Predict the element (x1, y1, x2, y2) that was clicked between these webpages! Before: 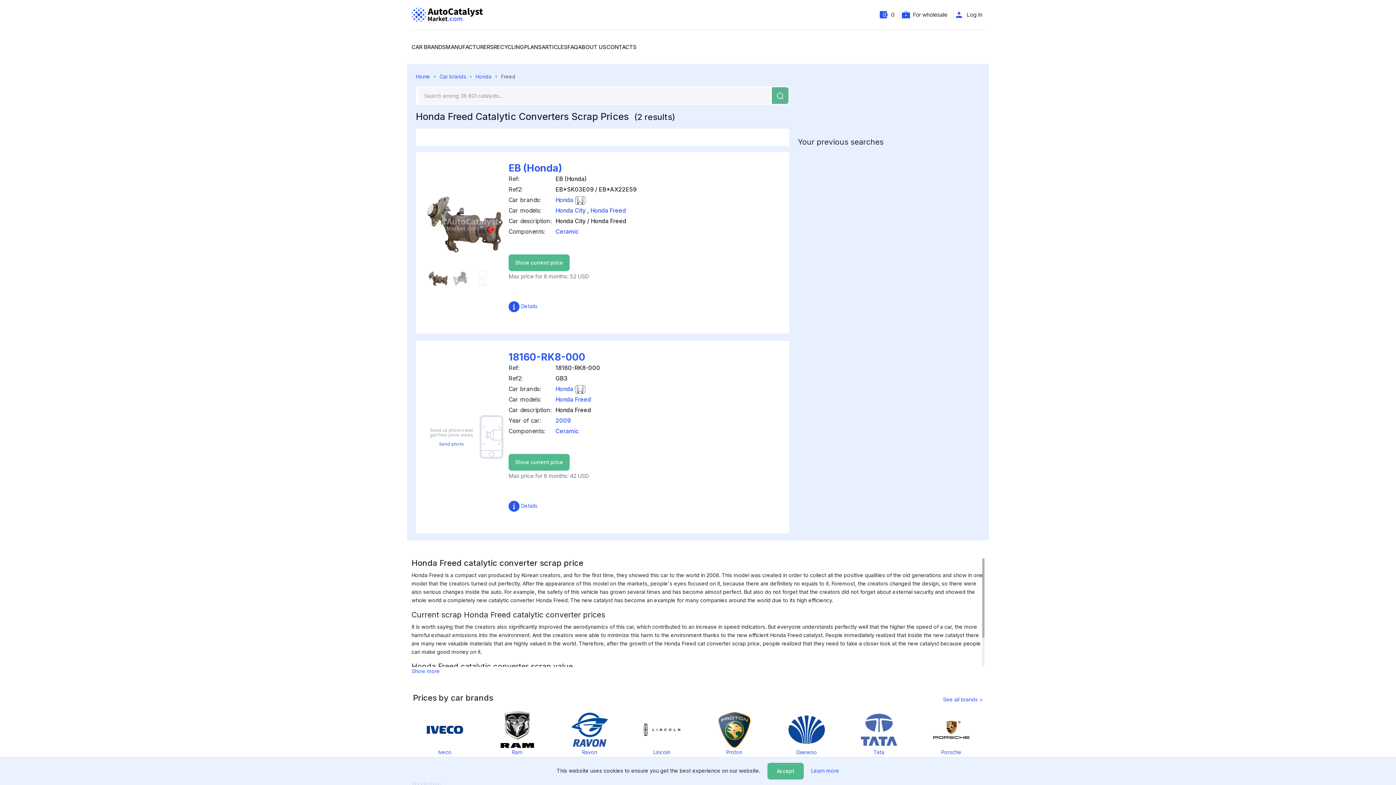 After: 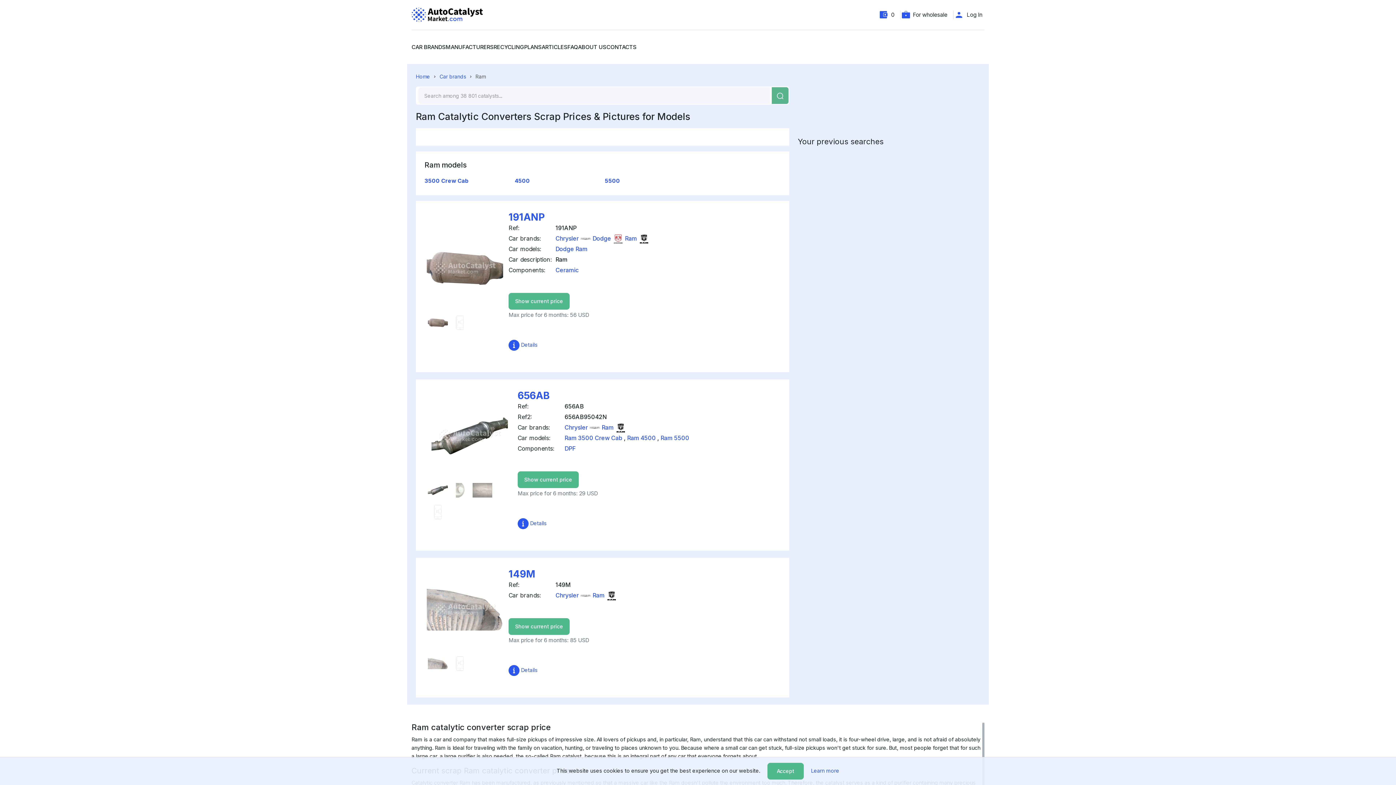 Action: bbox: (499, 726, 535, 755) label: 
Ram